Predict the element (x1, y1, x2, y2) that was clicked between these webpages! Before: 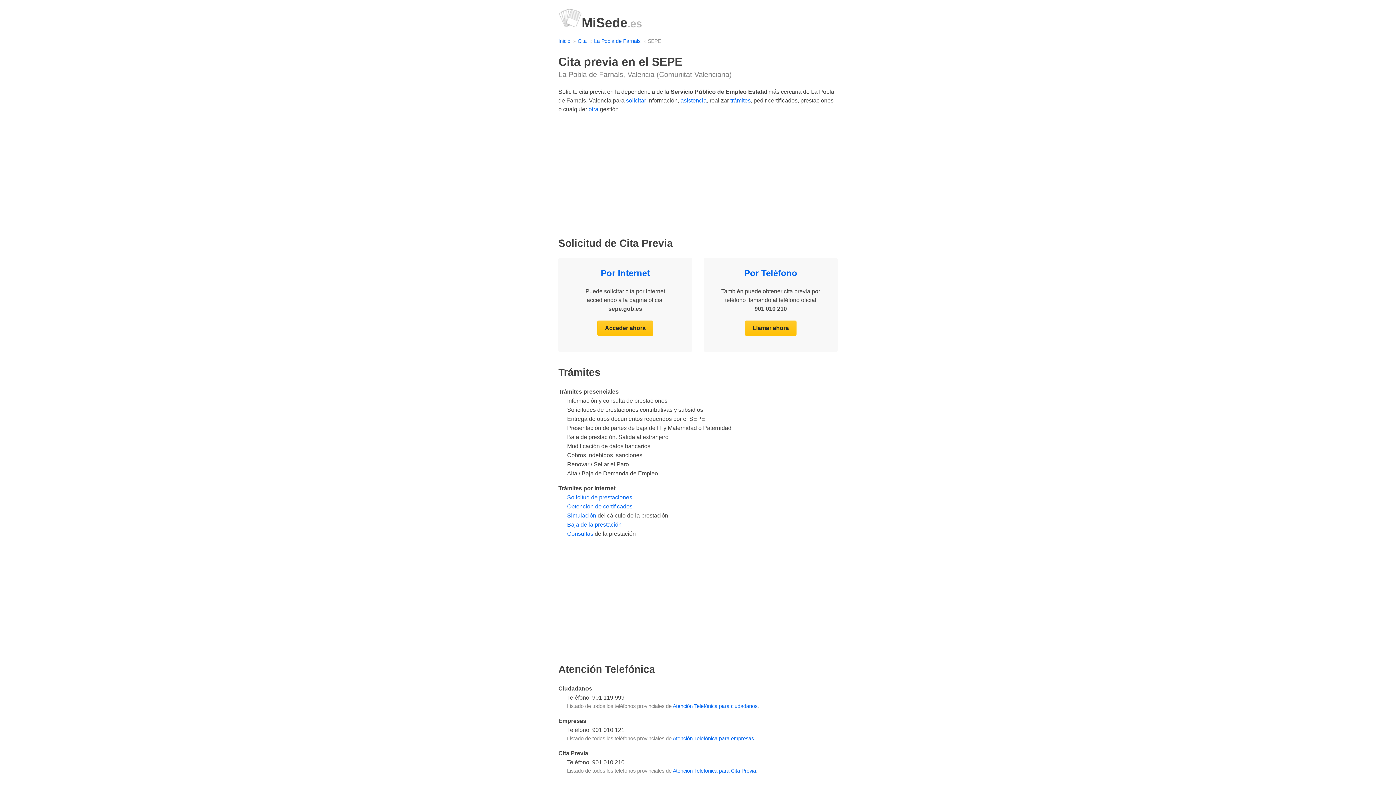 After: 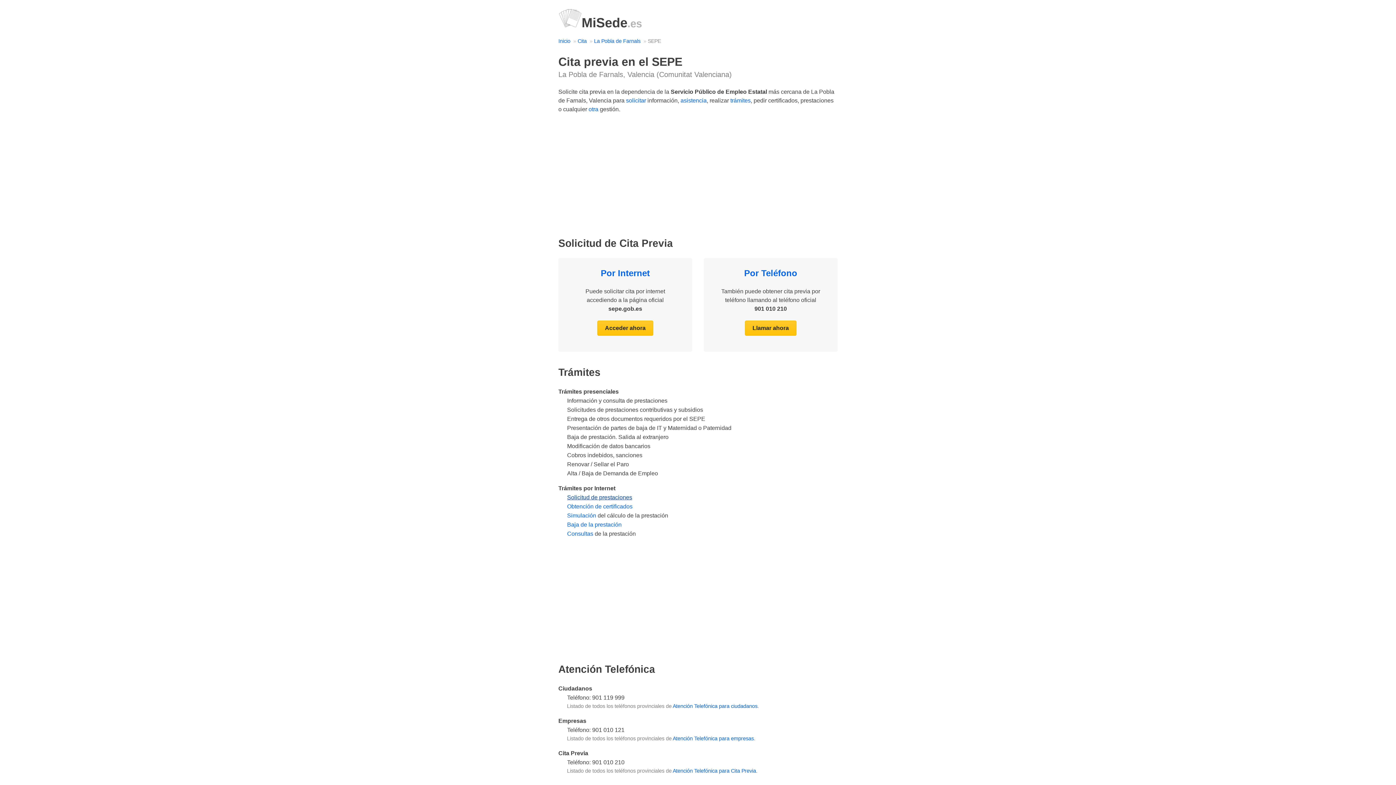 Action: bbox: (567, 494, 632, 500) label: Solicitud de prestaciones